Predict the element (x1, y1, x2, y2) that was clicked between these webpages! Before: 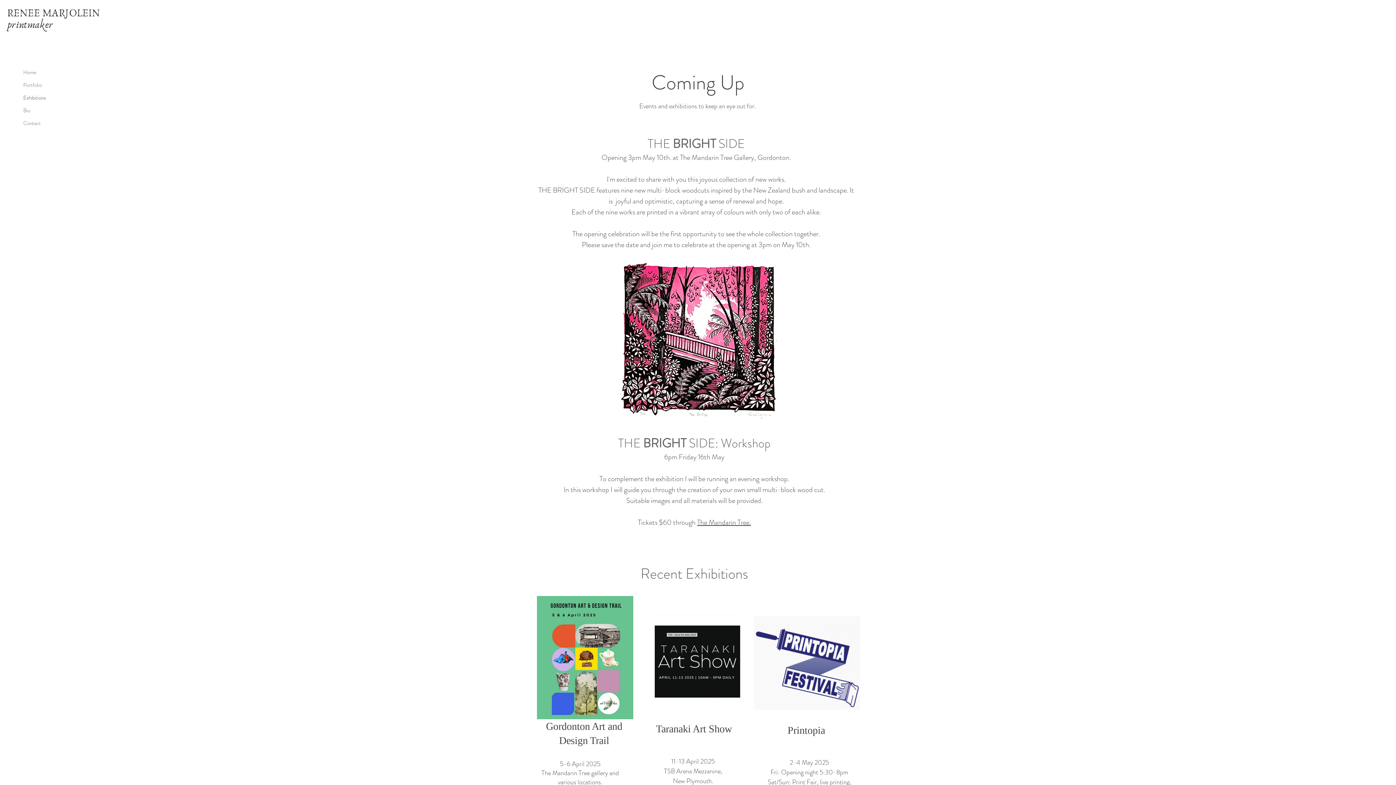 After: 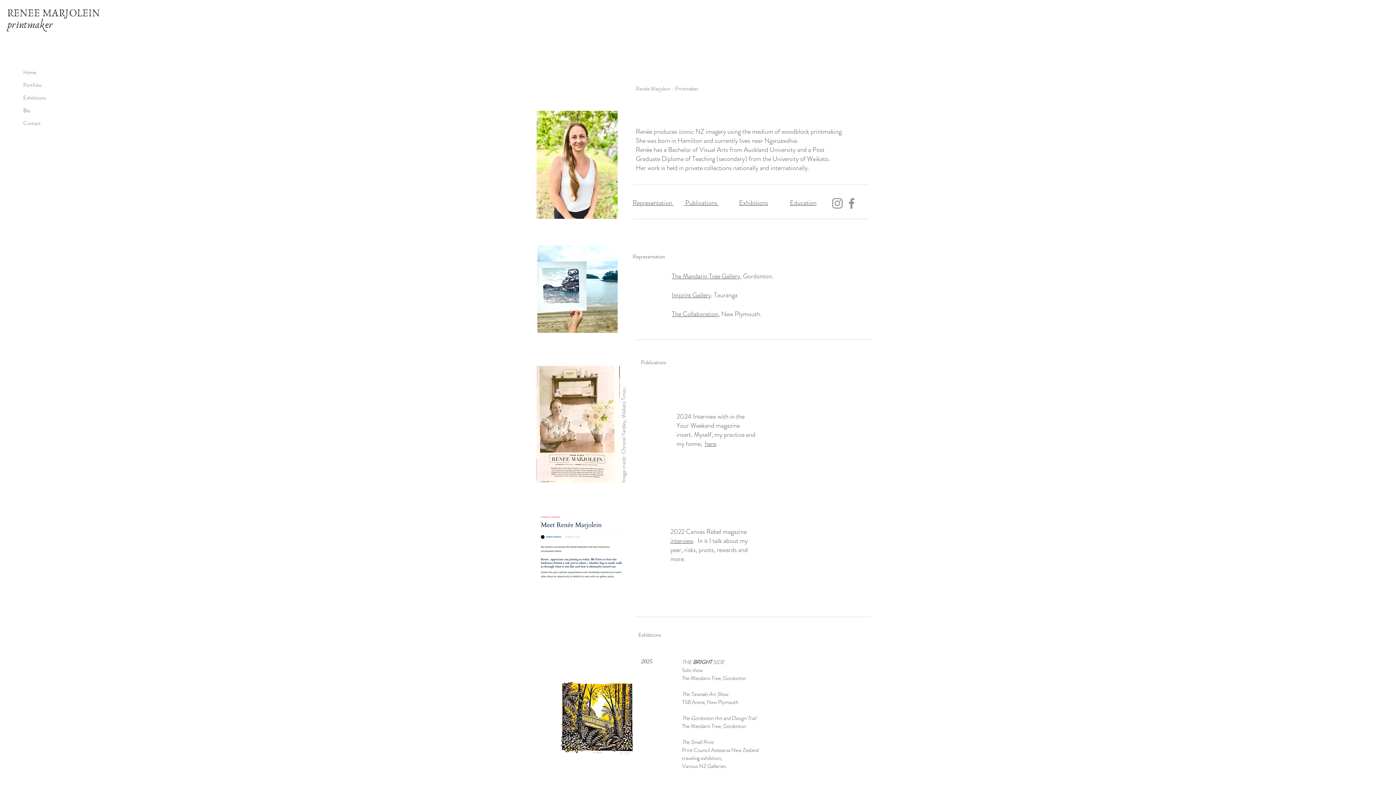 Action: bbox: (23, 104, 88, 117) label: Bio